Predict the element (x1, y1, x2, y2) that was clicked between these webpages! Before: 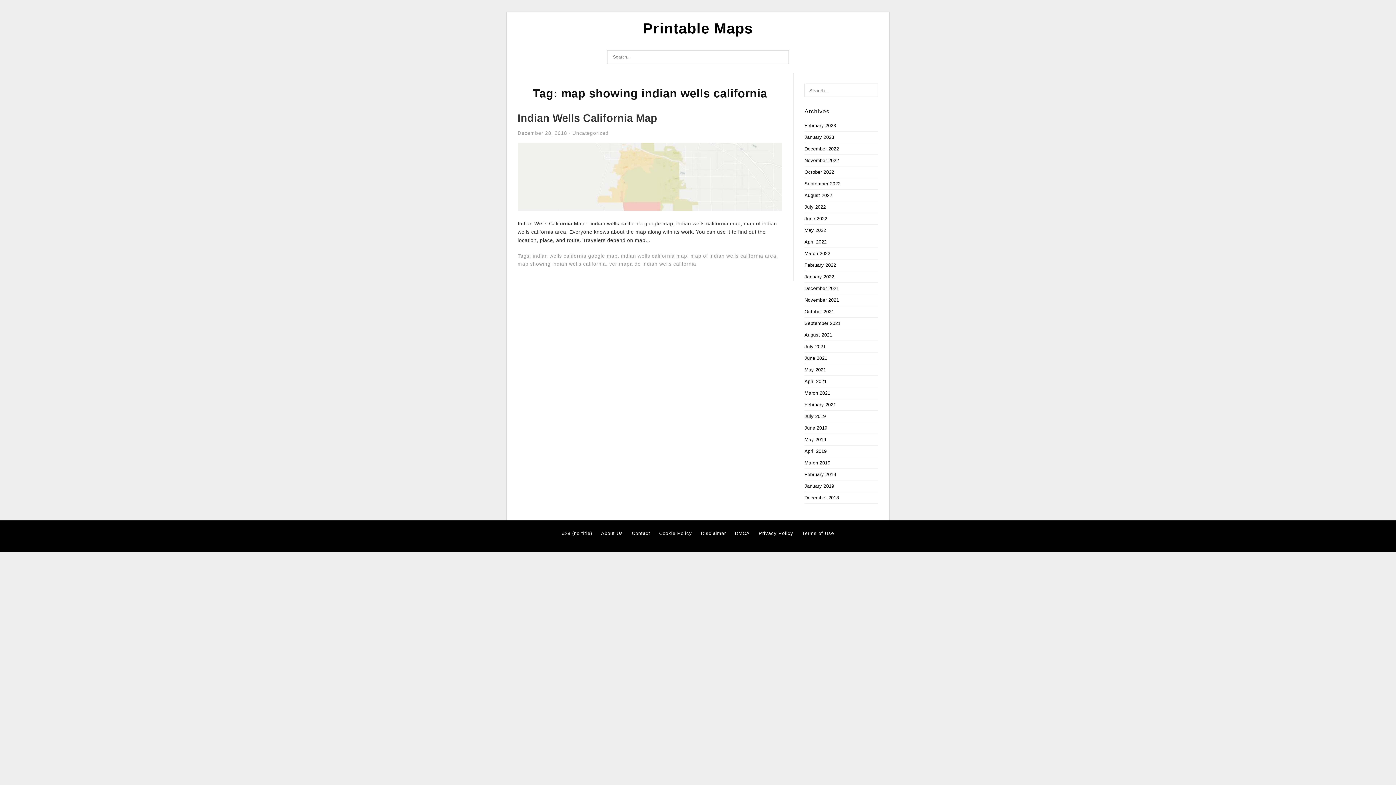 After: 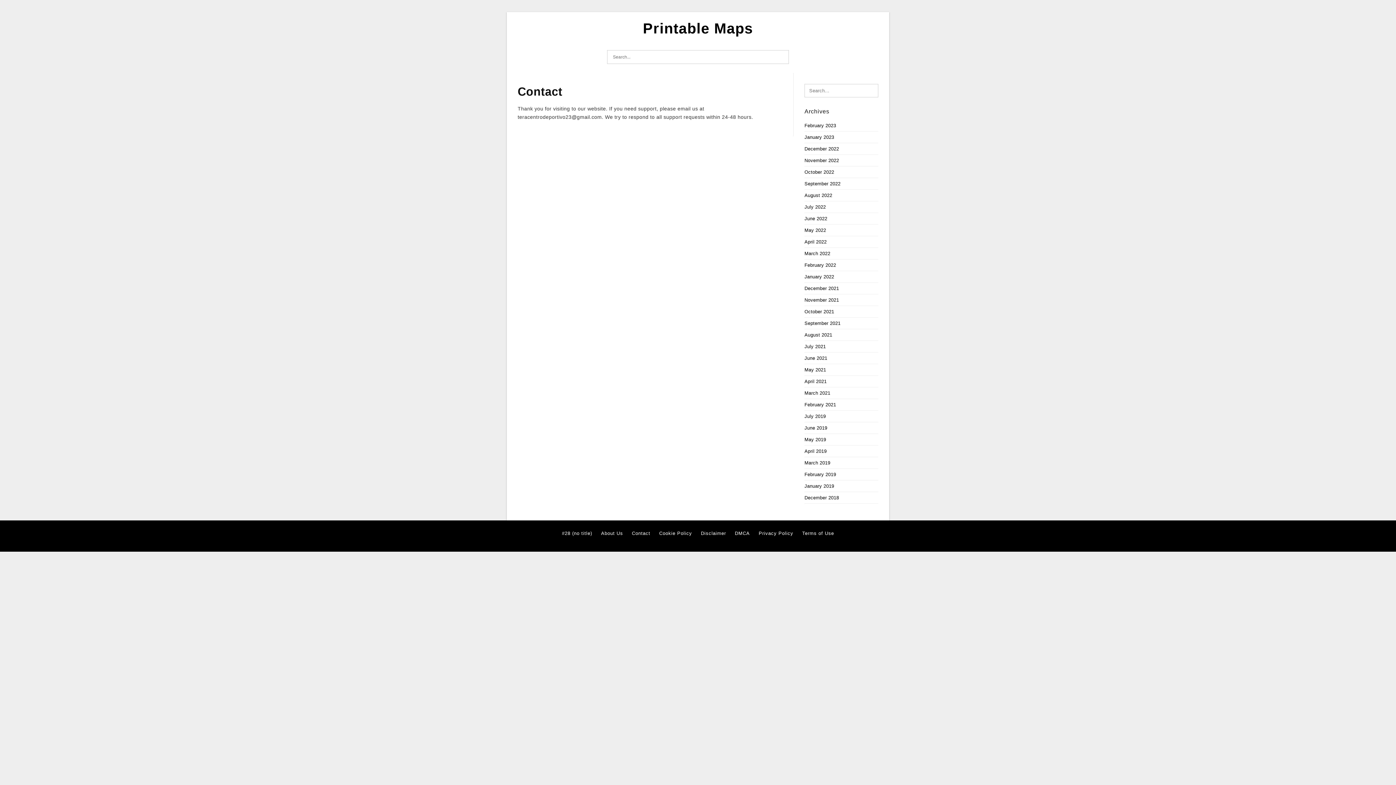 Action: bbox: (632, 529, 650, 537) label: Contact